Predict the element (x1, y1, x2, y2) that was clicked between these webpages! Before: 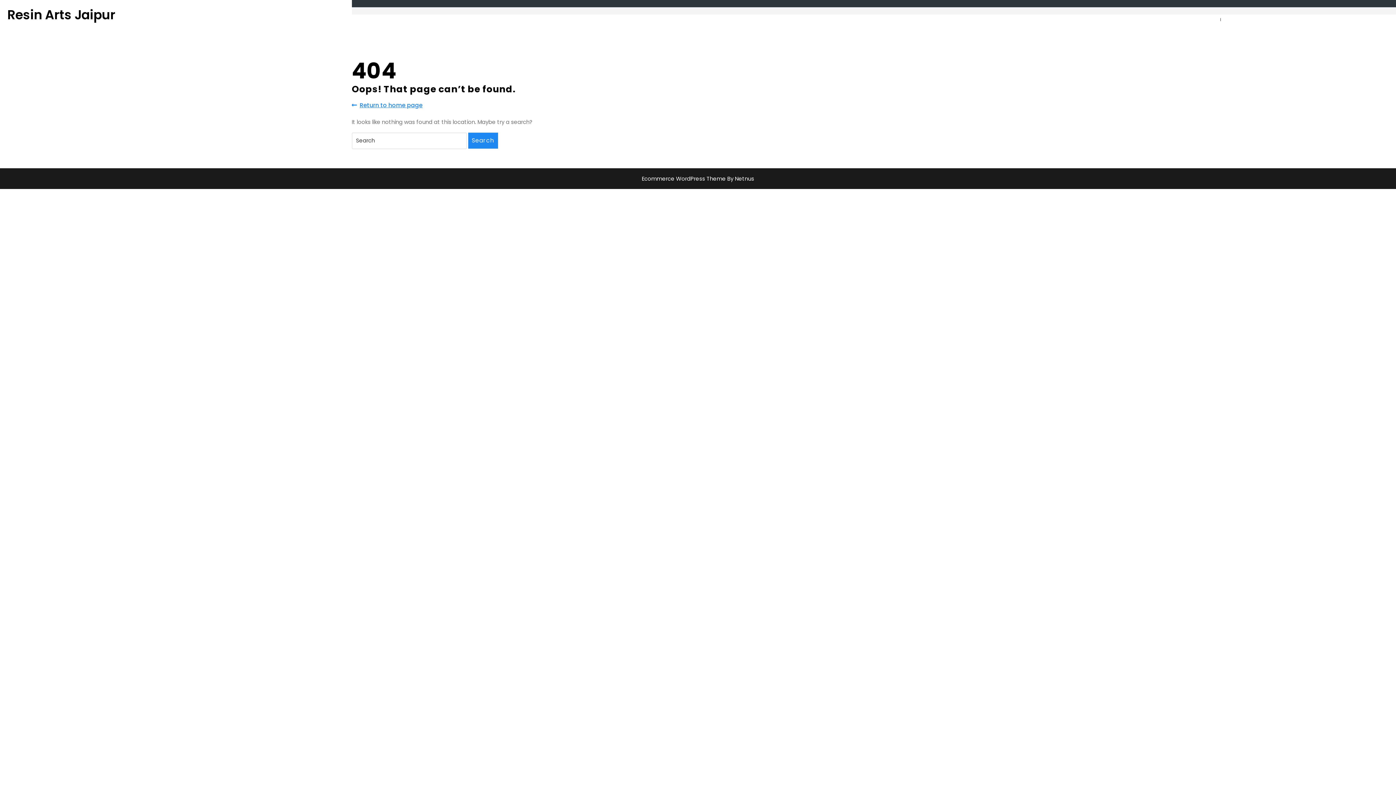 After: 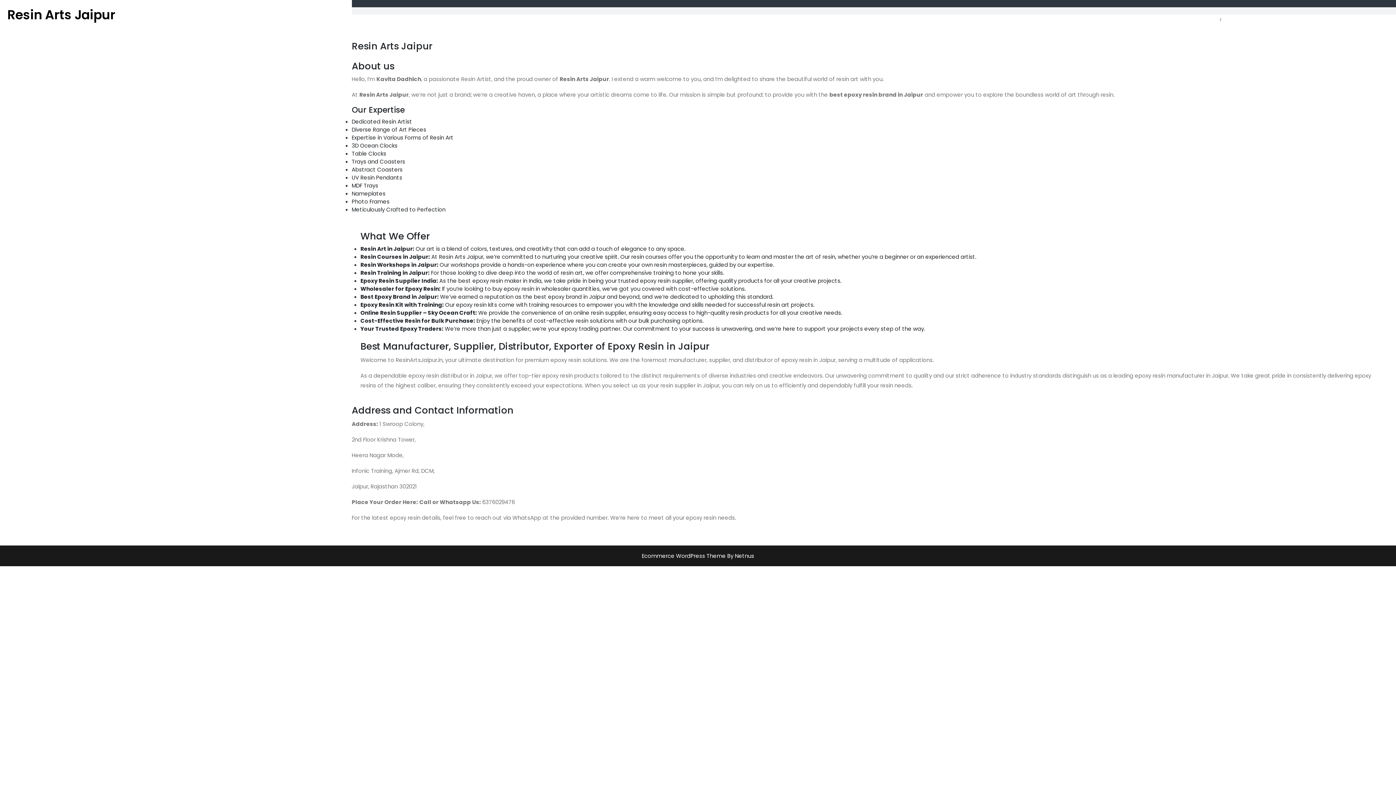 Action: bbox: (7, 5, 115, 23) label: Resin Arts Jaipur